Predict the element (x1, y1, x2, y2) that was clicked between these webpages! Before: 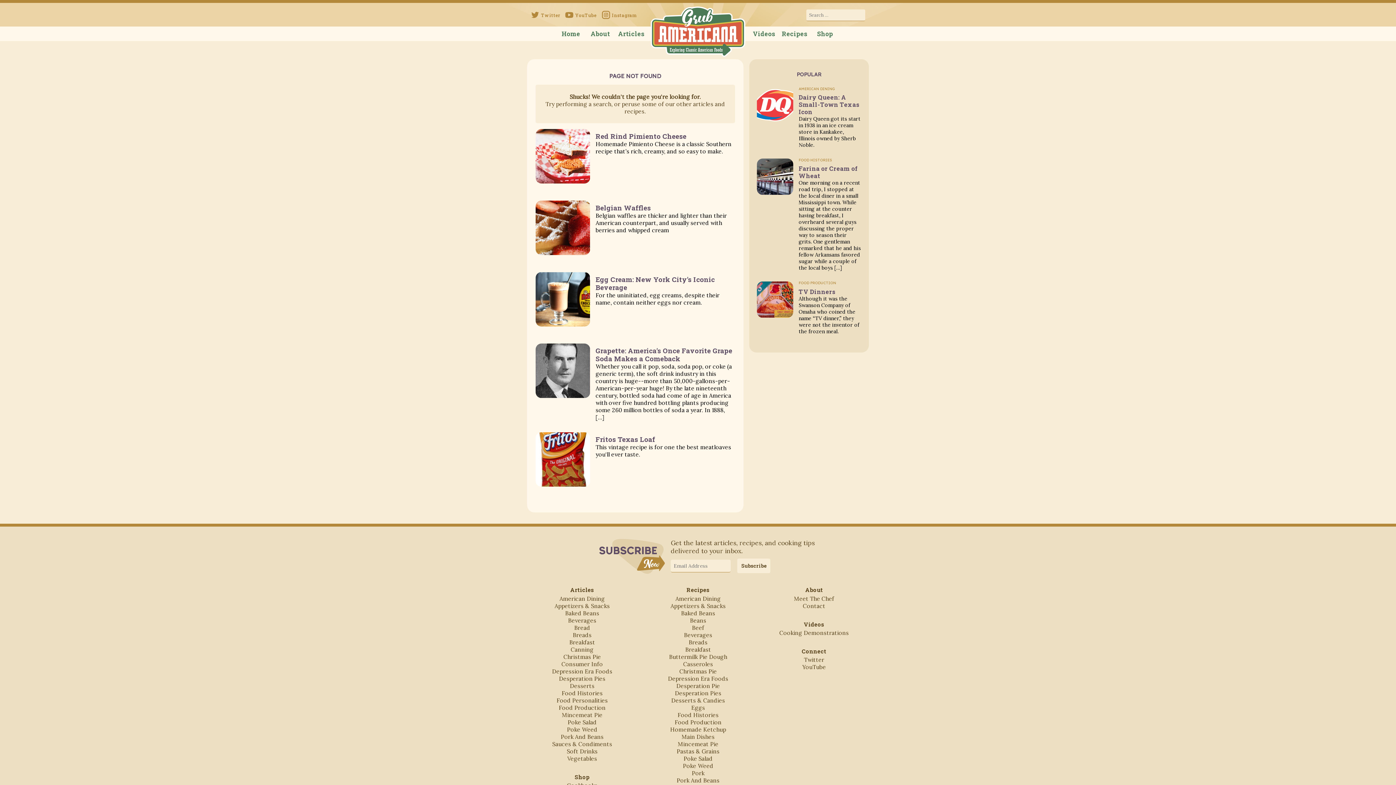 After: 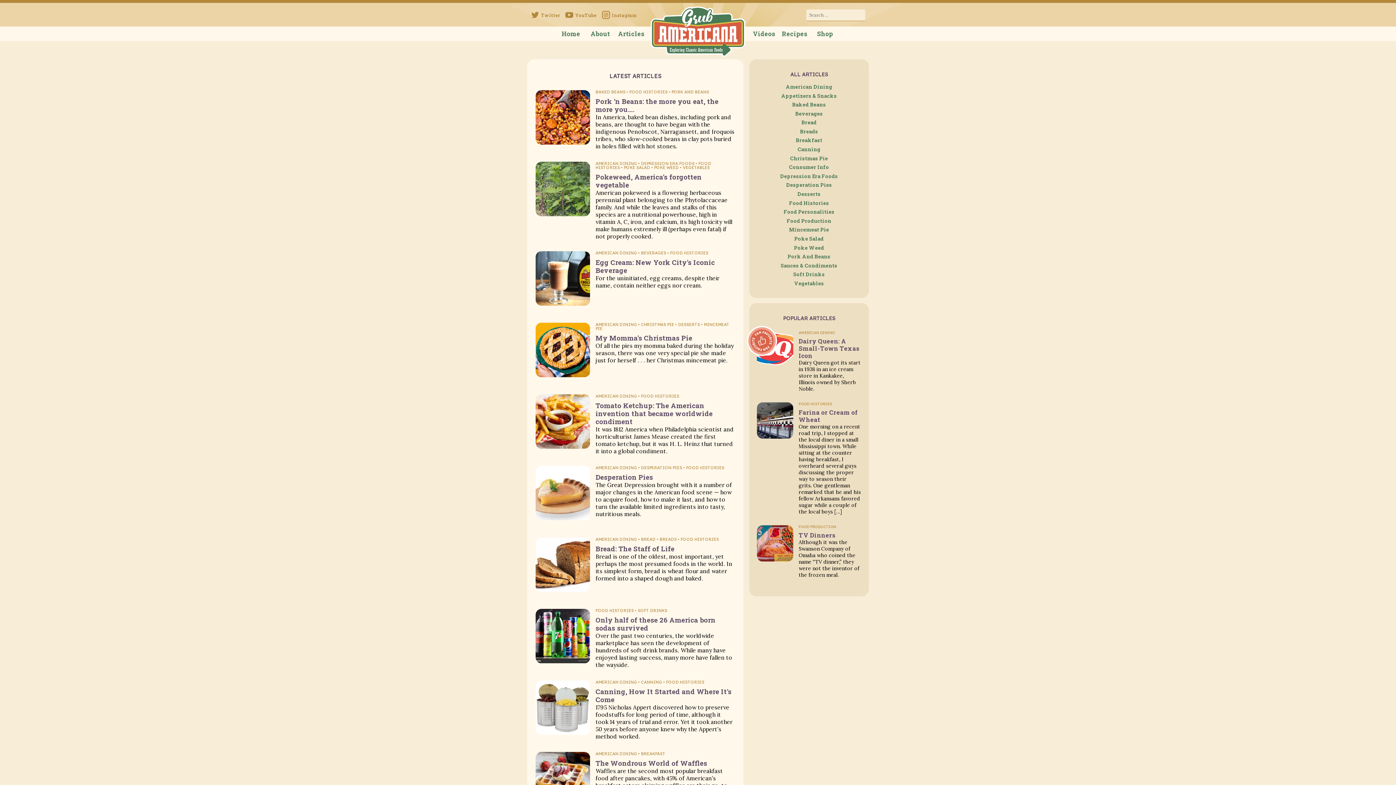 Action: bbox: (615, 26, 647, 41) label: Articles